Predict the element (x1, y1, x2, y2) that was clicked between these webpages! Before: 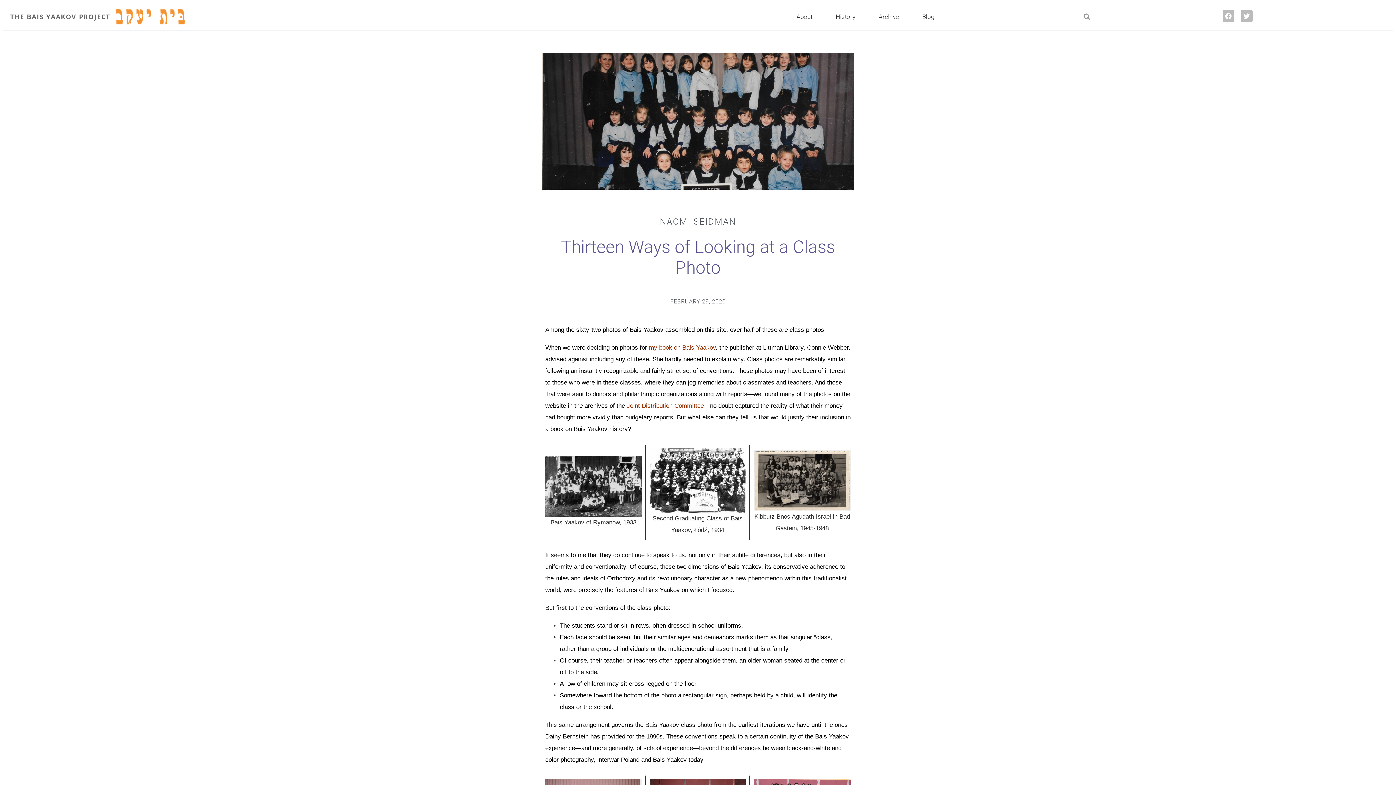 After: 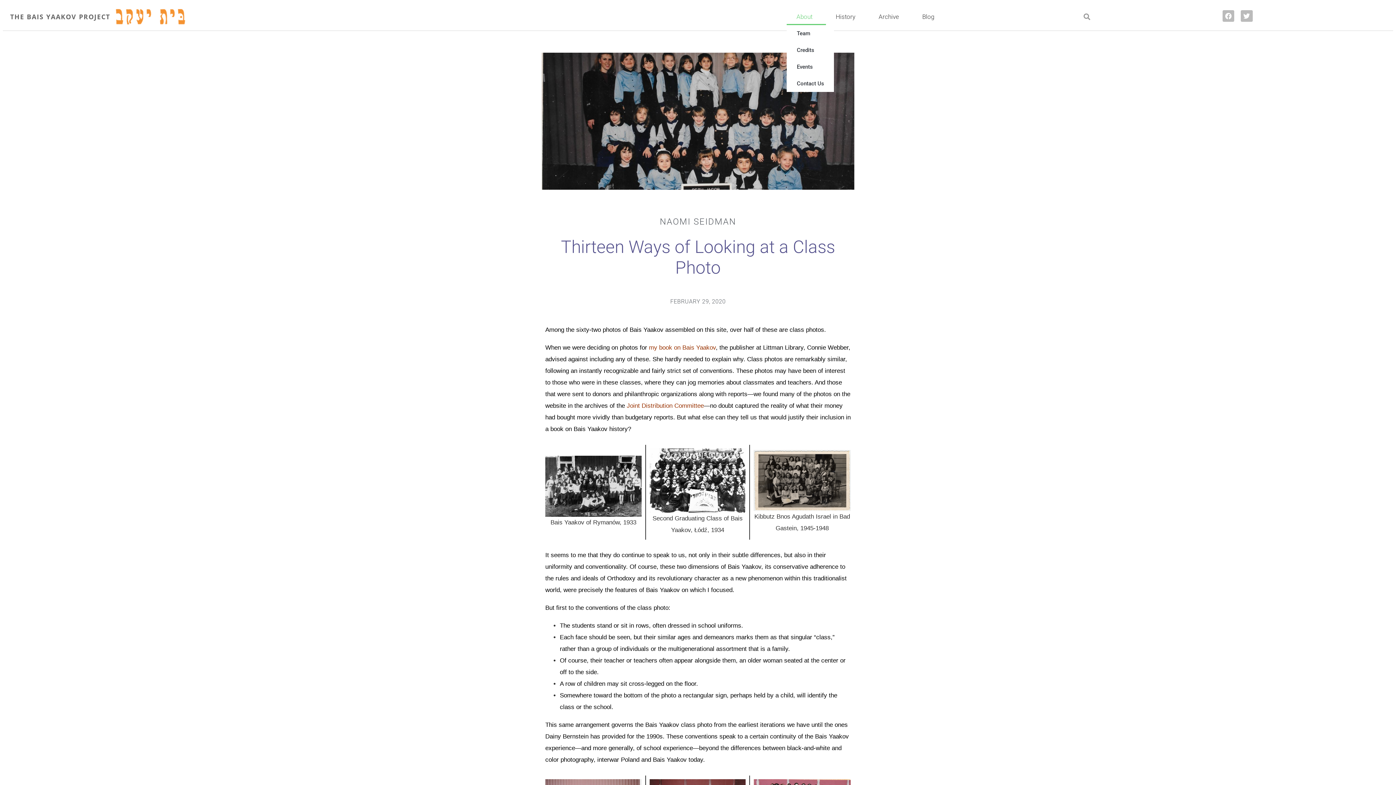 Action: label: About bbox: (786, 8, 826, 25)